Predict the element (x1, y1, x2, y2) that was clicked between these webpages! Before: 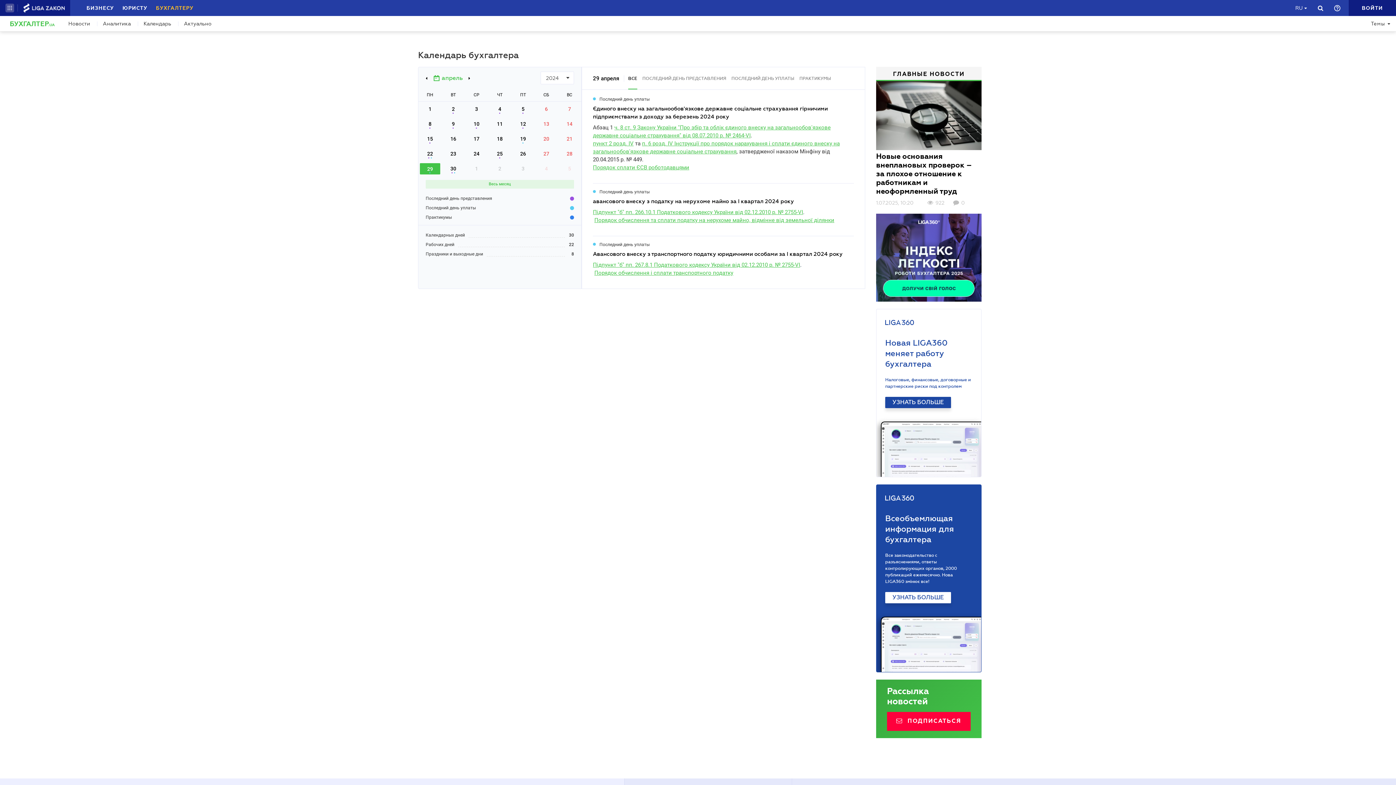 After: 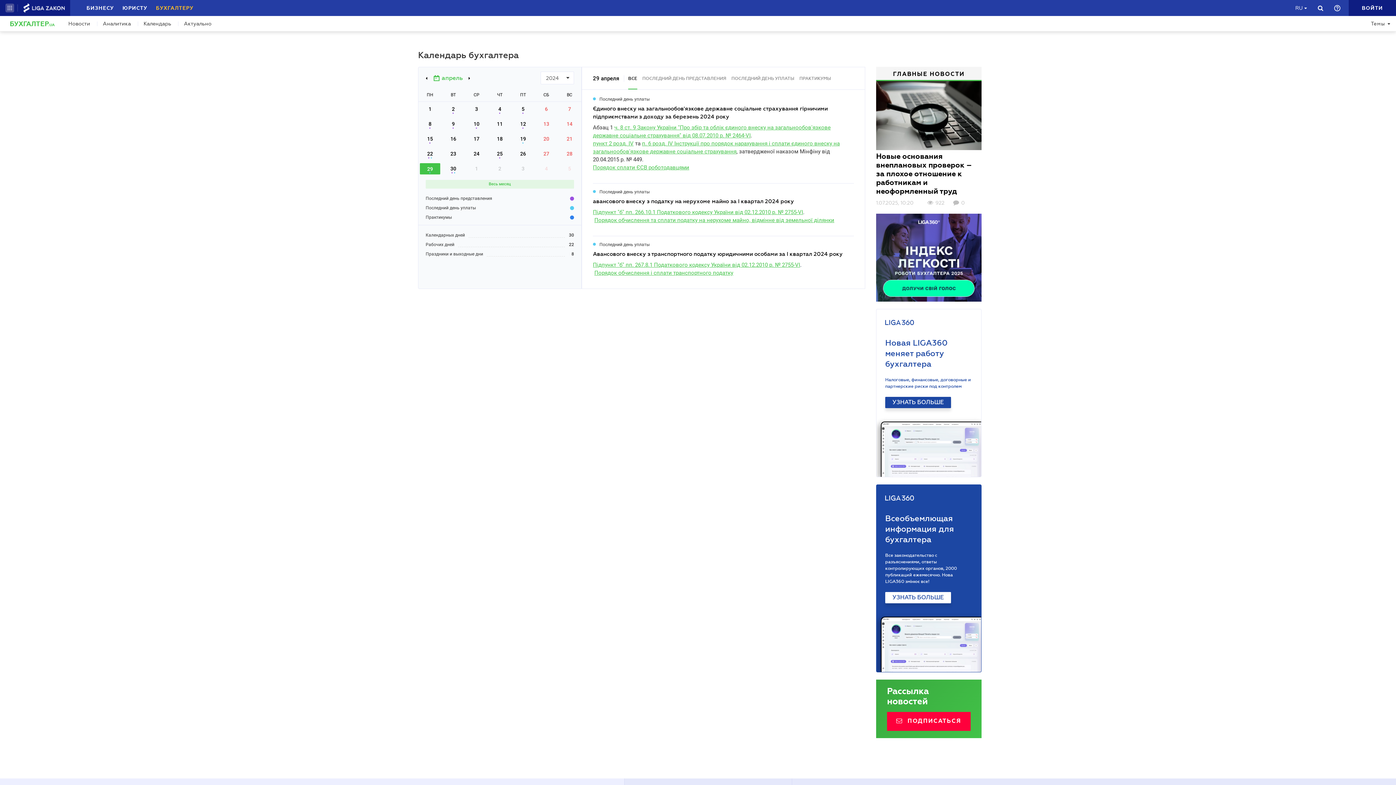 Action: bbox: (876, 254, 981, 260)